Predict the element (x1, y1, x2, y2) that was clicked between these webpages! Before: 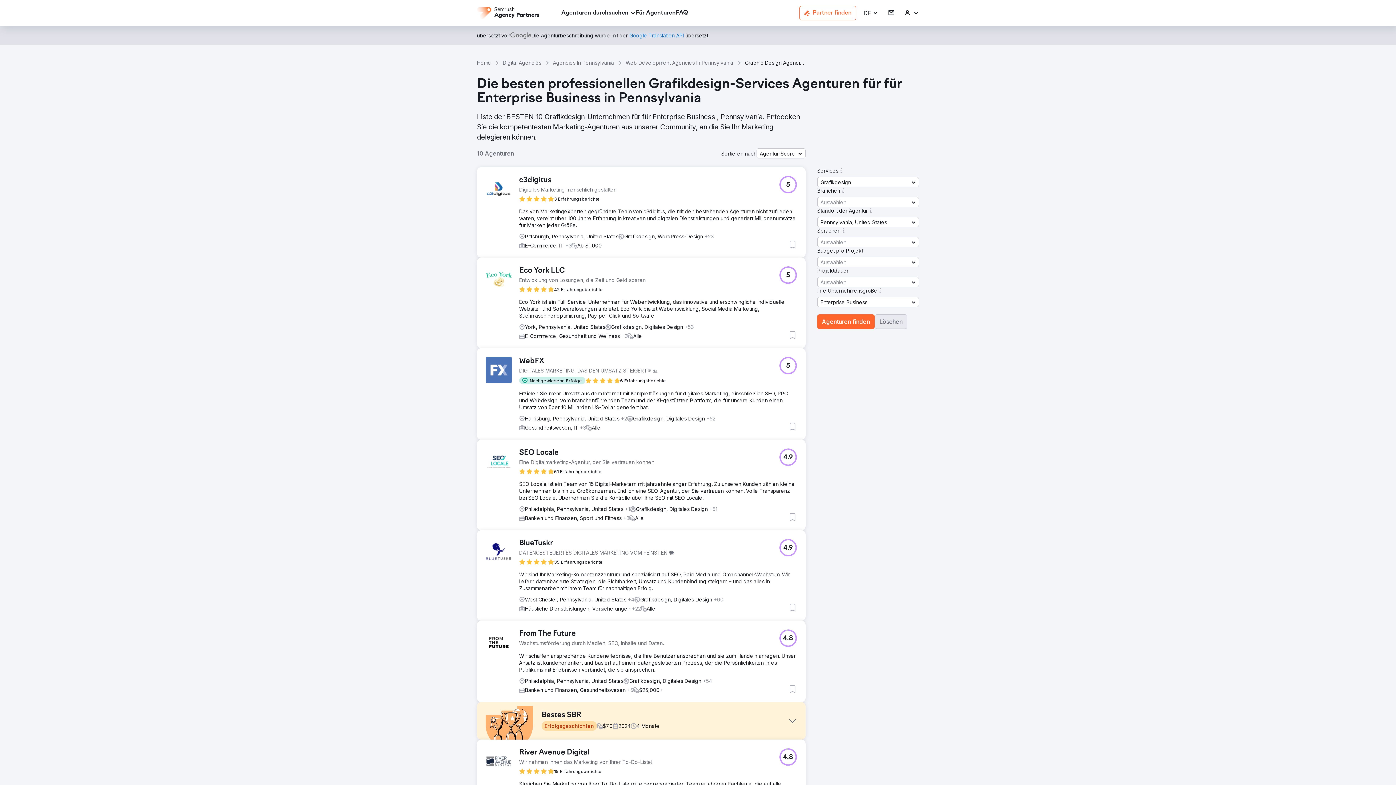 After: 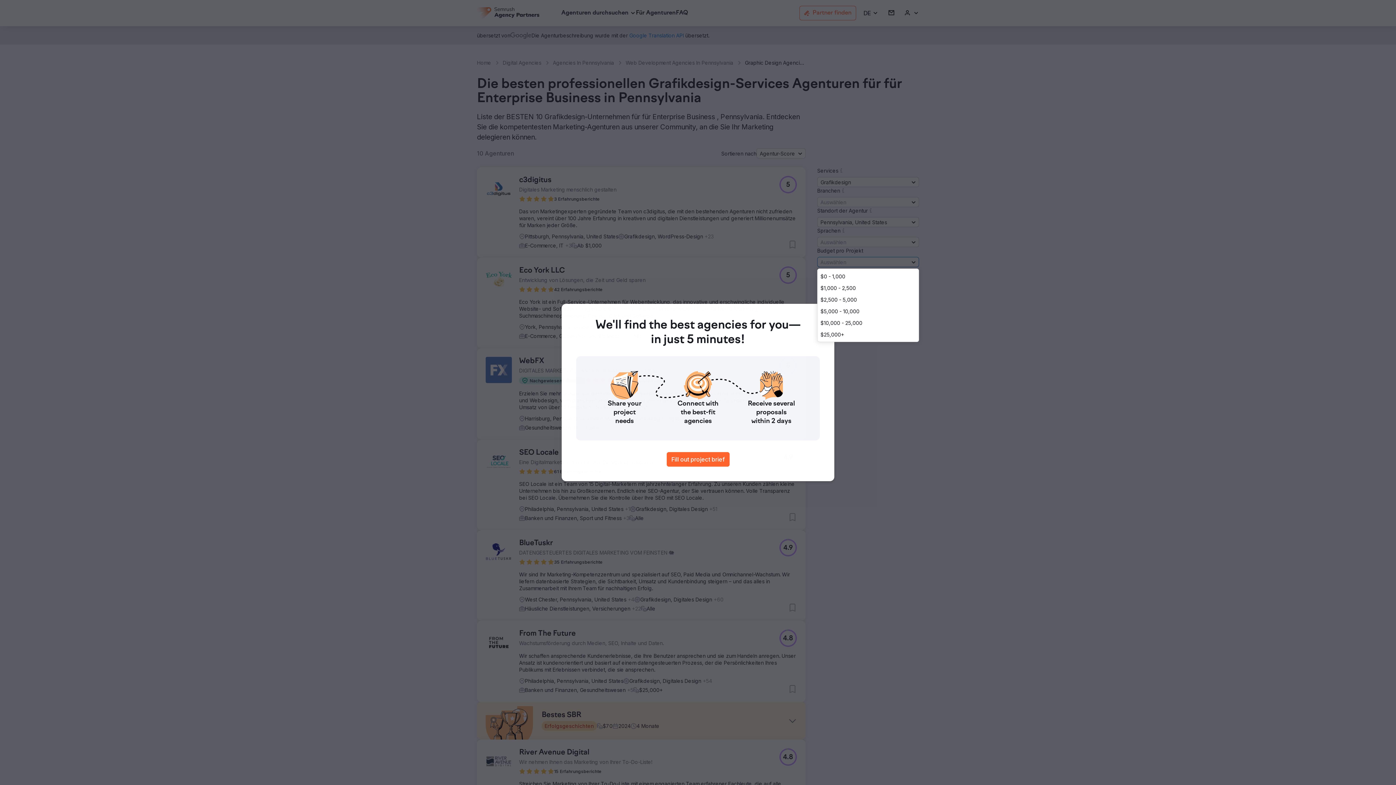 Action: bbox: (817, 257, 919, 267) label: Auswählen